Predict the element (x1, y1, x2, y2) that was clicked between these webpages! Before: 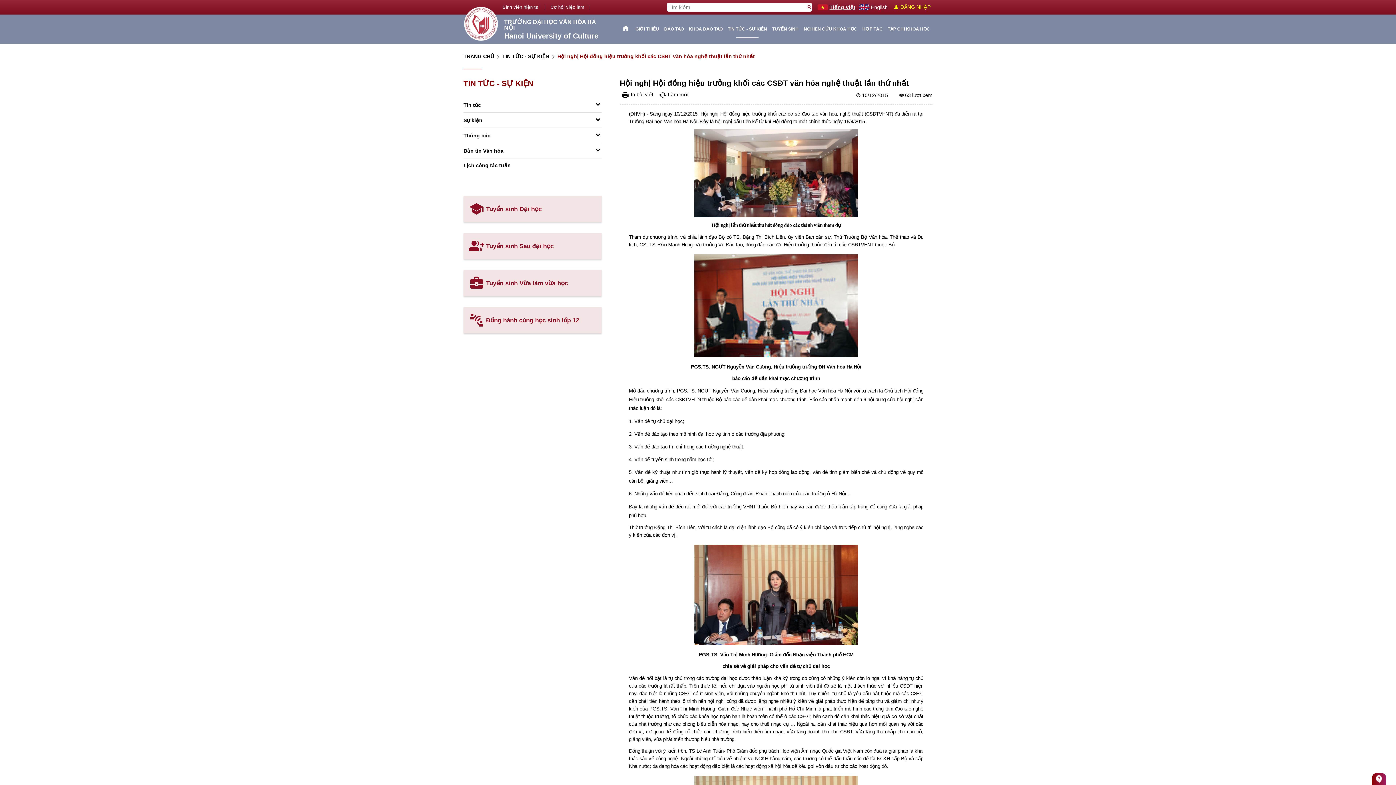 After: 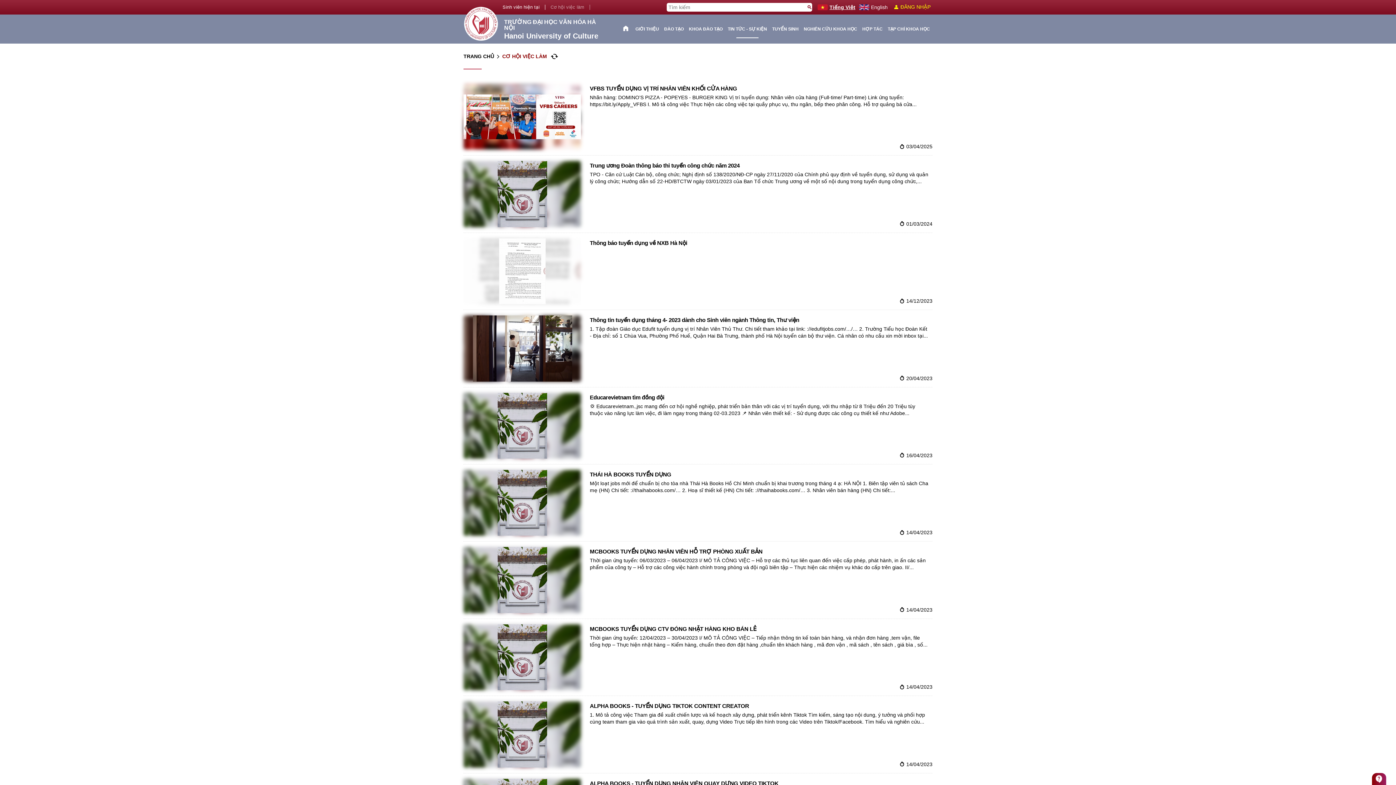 Action: label: Cơ hội việc làm bbox: (545, 4, 590, 9)